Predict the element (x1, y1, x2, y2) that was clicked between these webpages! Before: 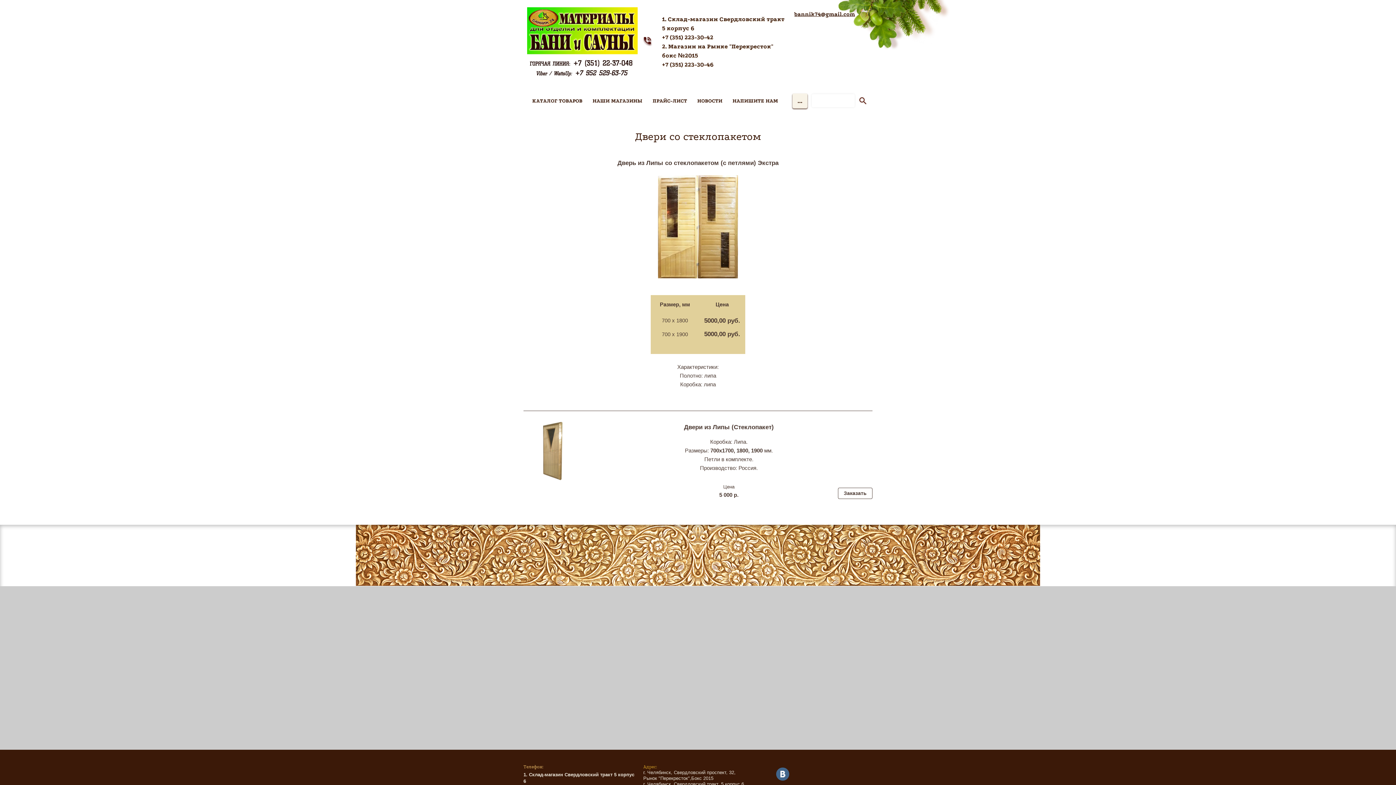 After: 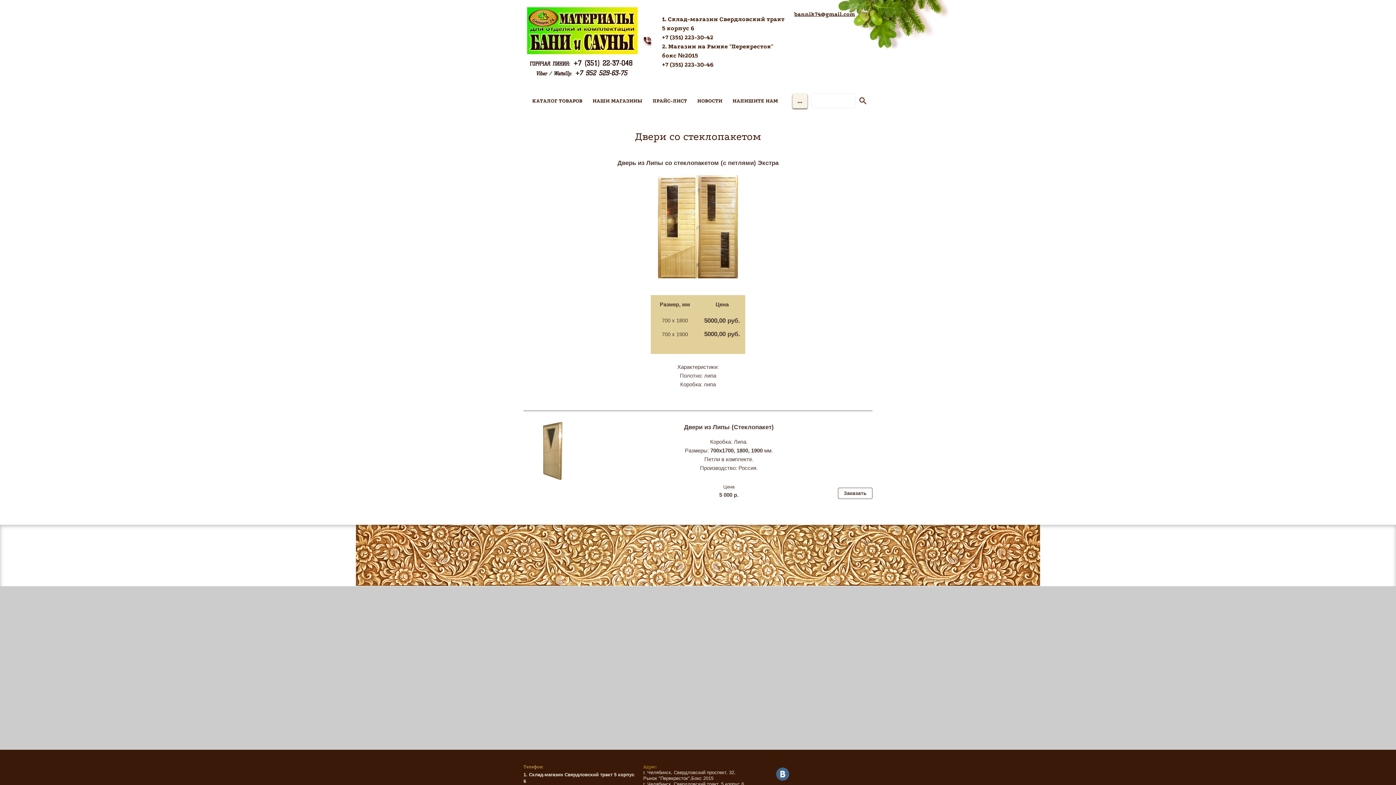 Action: label: +7 (351) 223-30-46 bbox: (662, 61, 713, 67)